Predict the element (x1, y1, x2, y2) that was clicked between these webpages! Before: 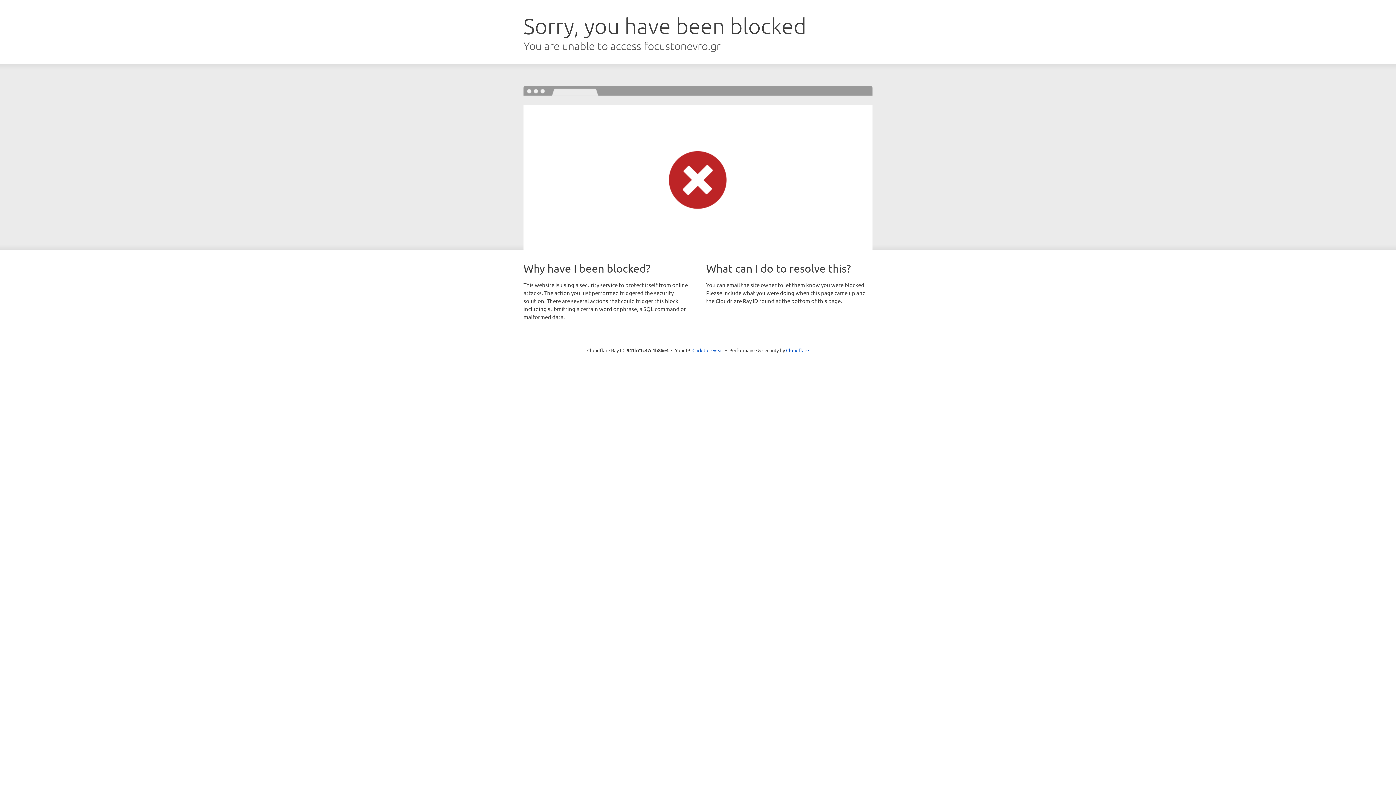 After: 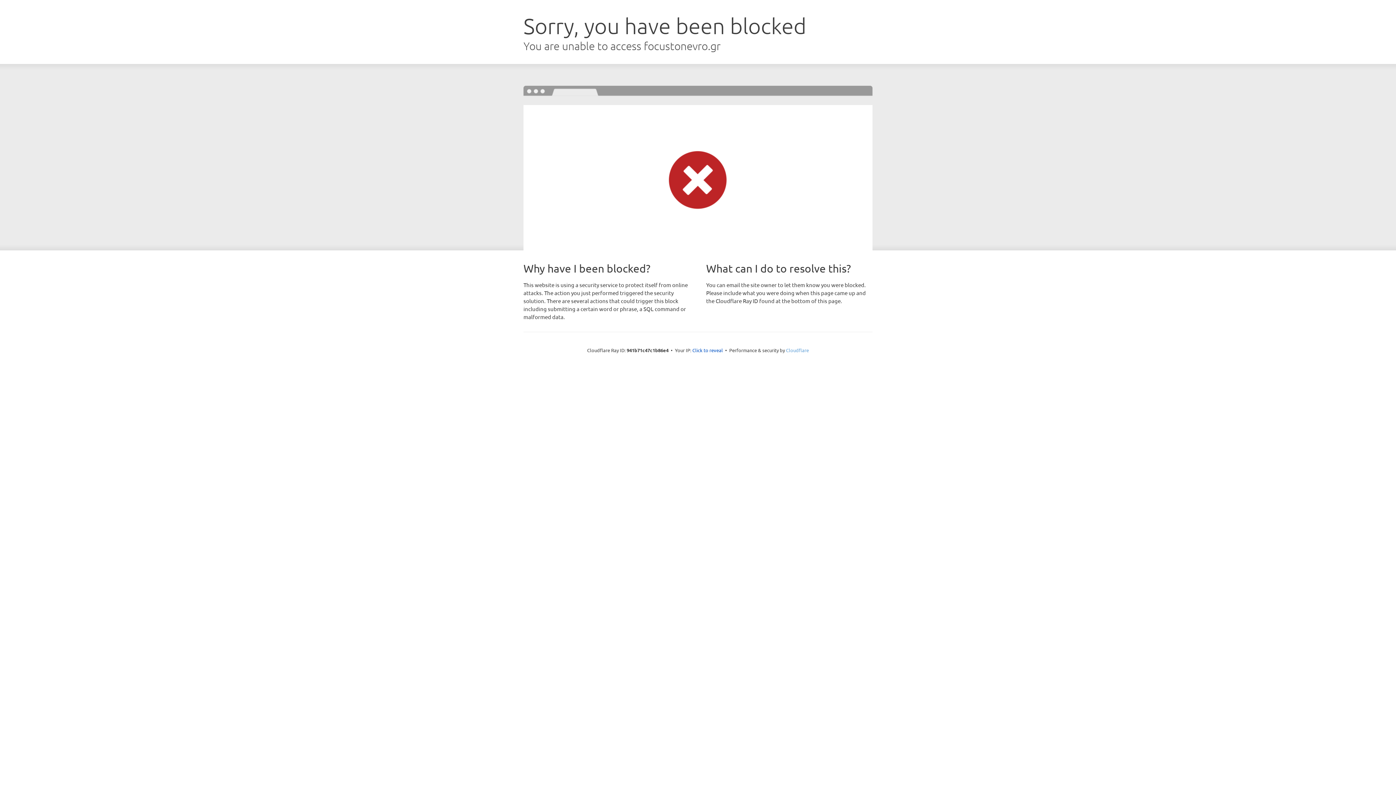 Action: label: Cloudflare bbox: (786, 347, 809, 353)